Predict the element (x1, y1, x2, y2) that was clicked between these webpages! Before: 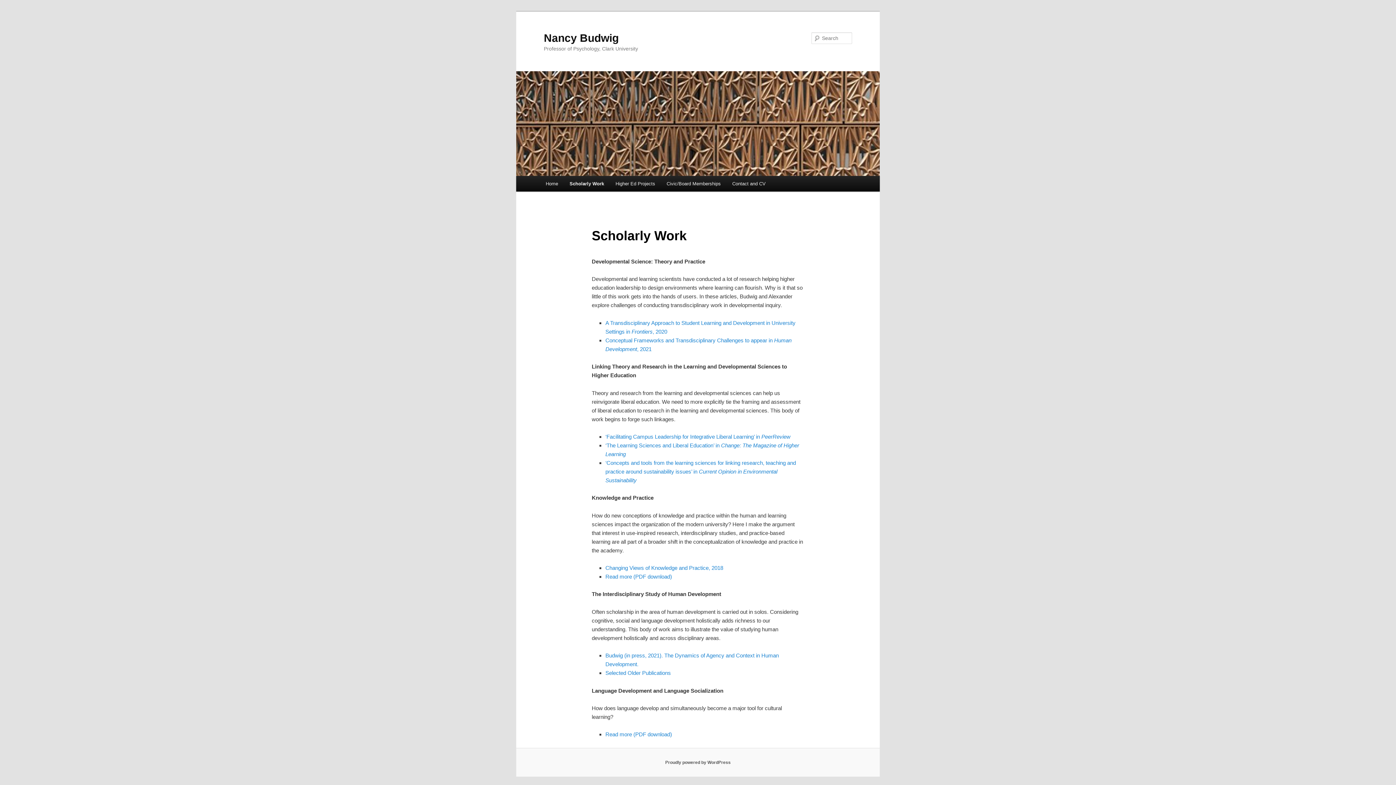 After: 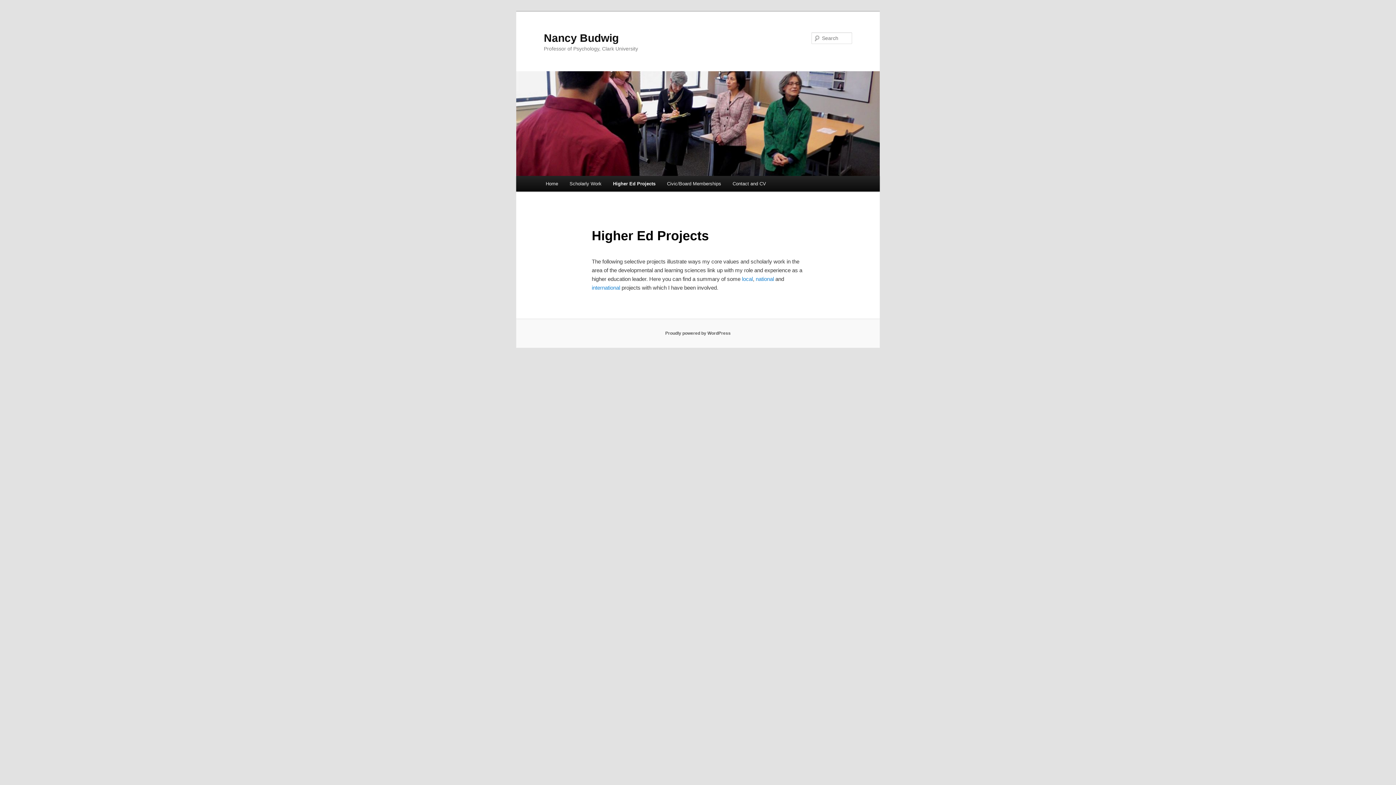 Action: label: Higher Ed Projects bbox: (609, 176, 661, 191)